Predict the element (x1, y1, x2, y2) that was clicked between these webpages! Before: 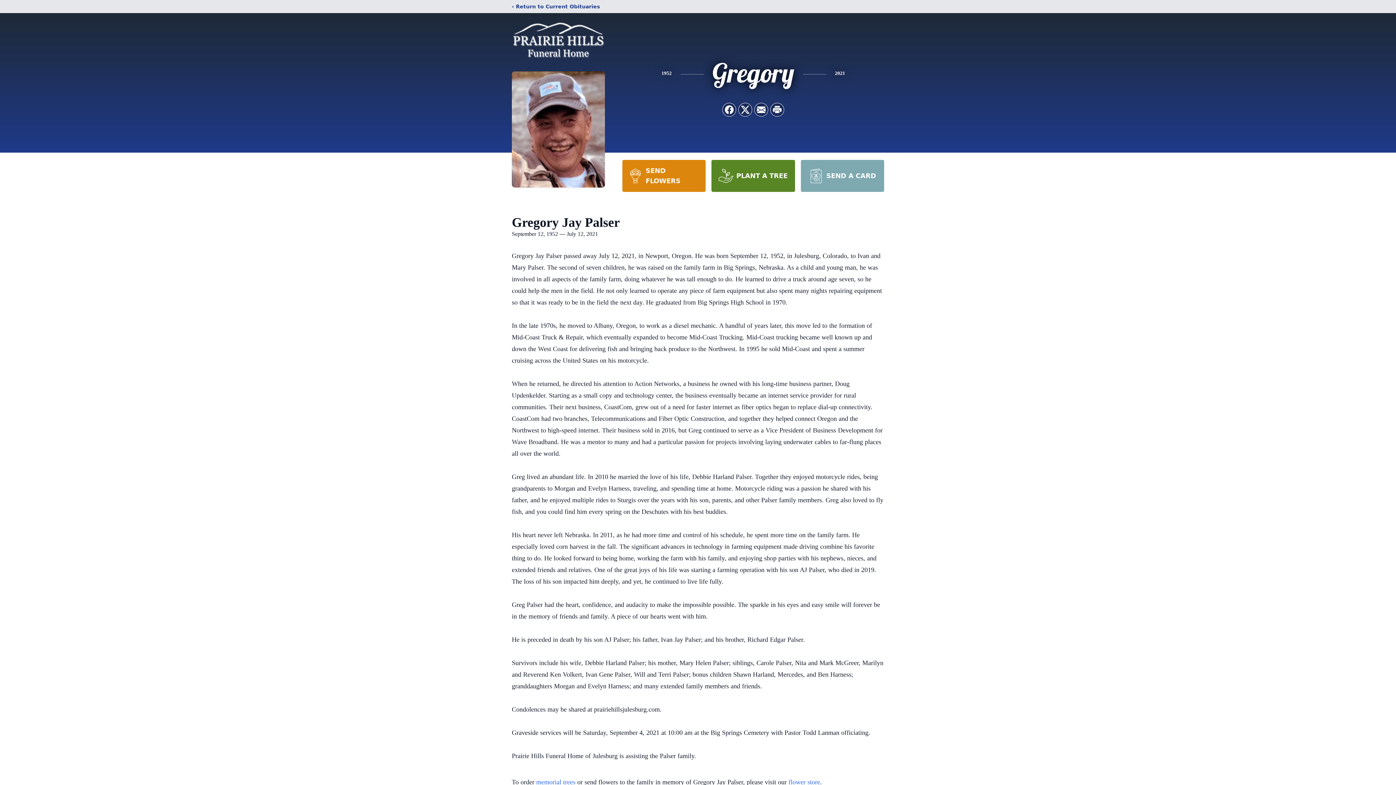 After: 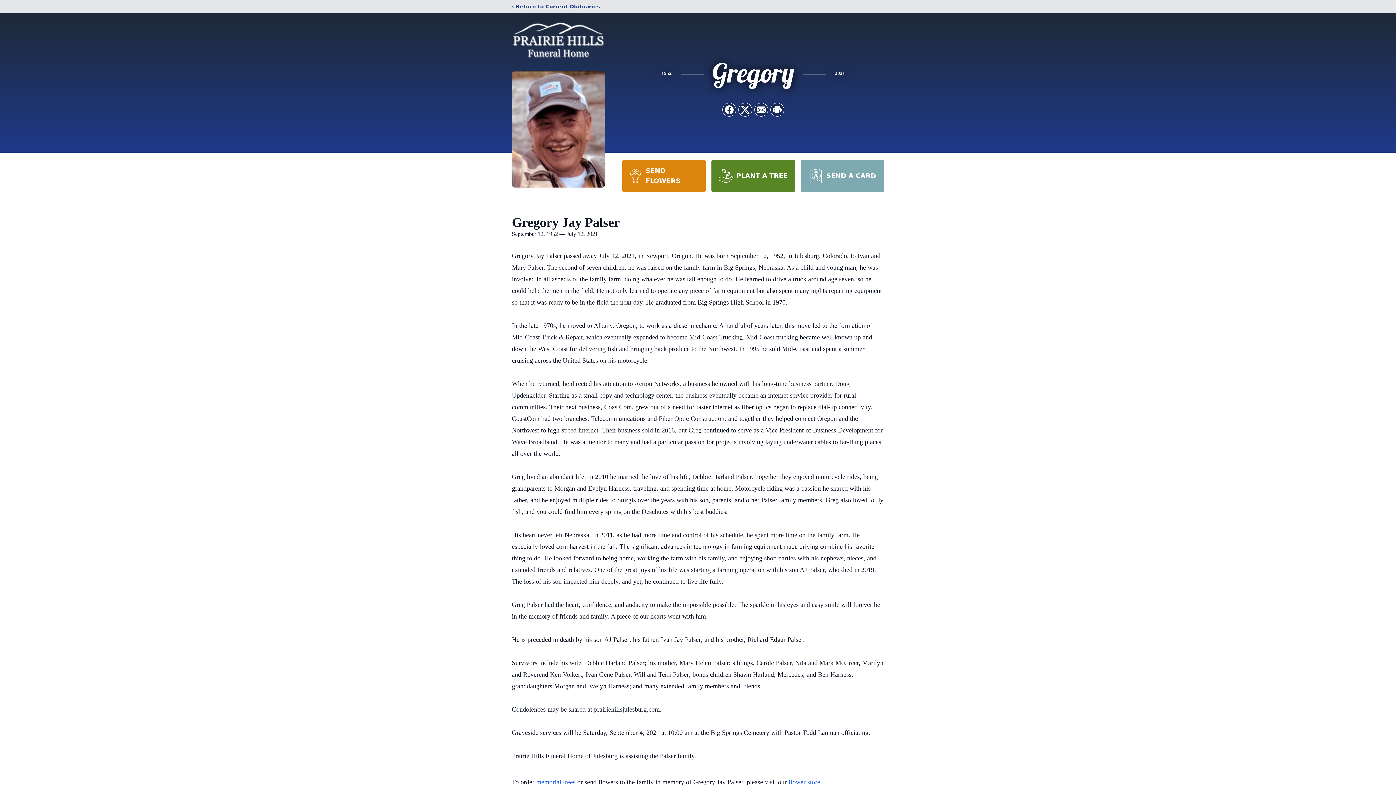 Action: label: PLANT A TREE bbox: (711, 160, 795, 192)